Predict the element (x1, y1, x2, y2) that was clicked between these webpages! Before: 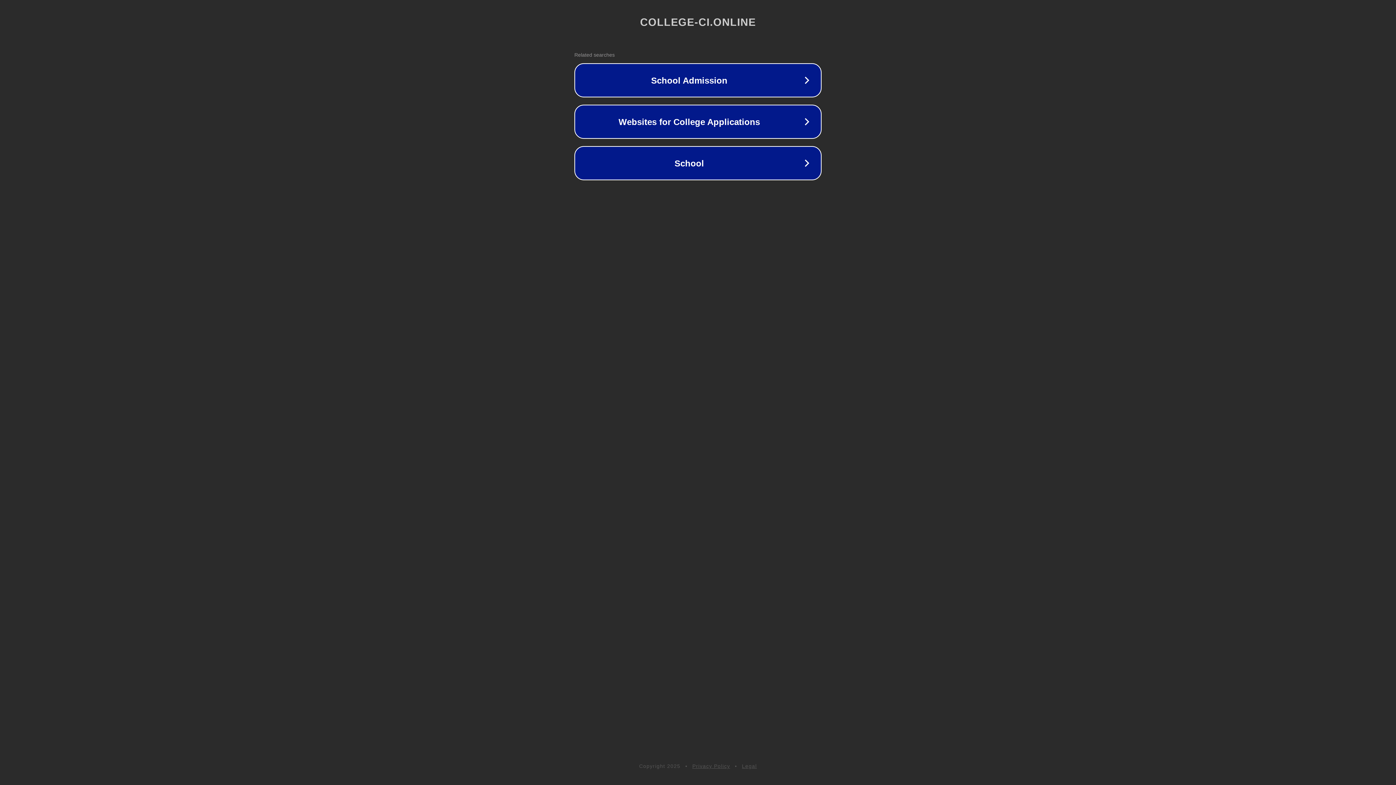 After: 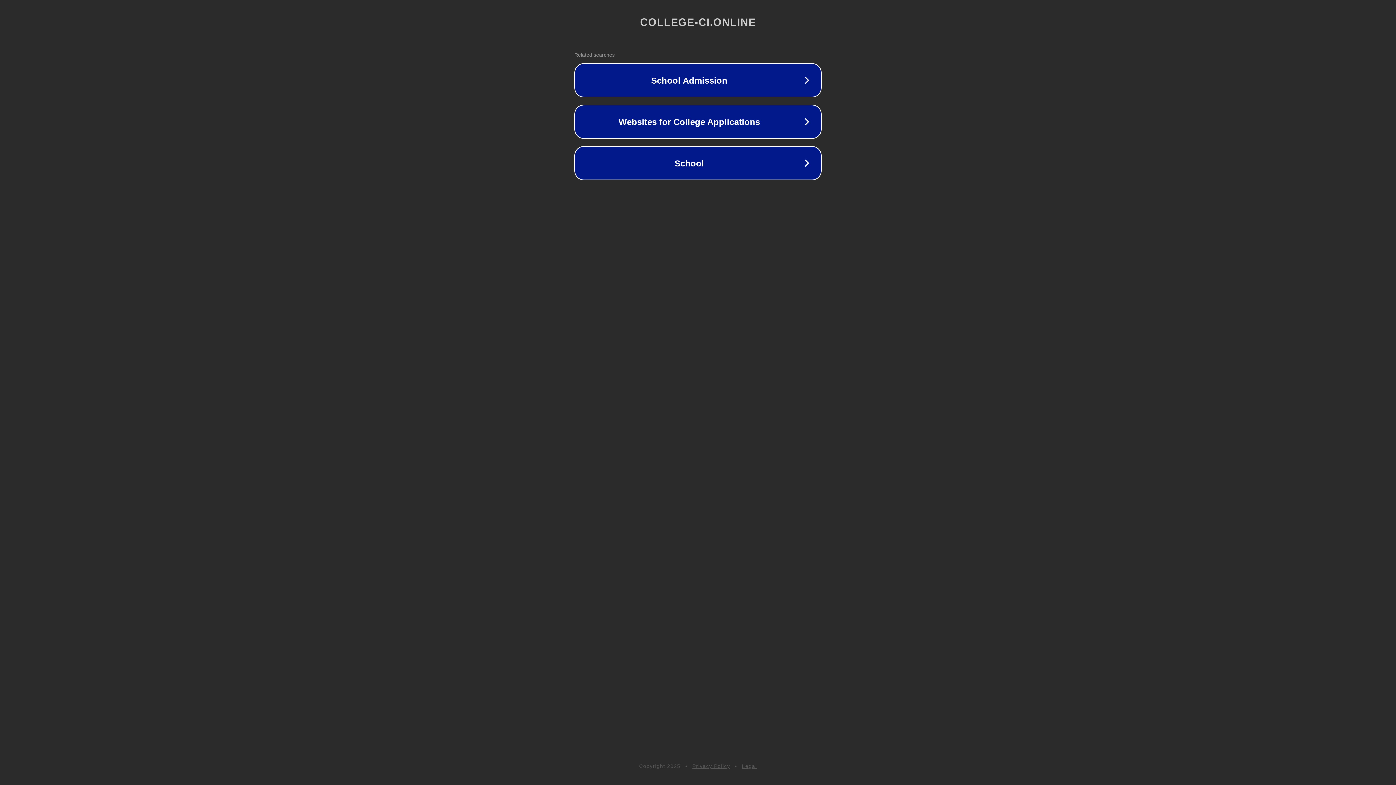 Action: bbox: (692, 763, 730, 769) label: Privacy Policy